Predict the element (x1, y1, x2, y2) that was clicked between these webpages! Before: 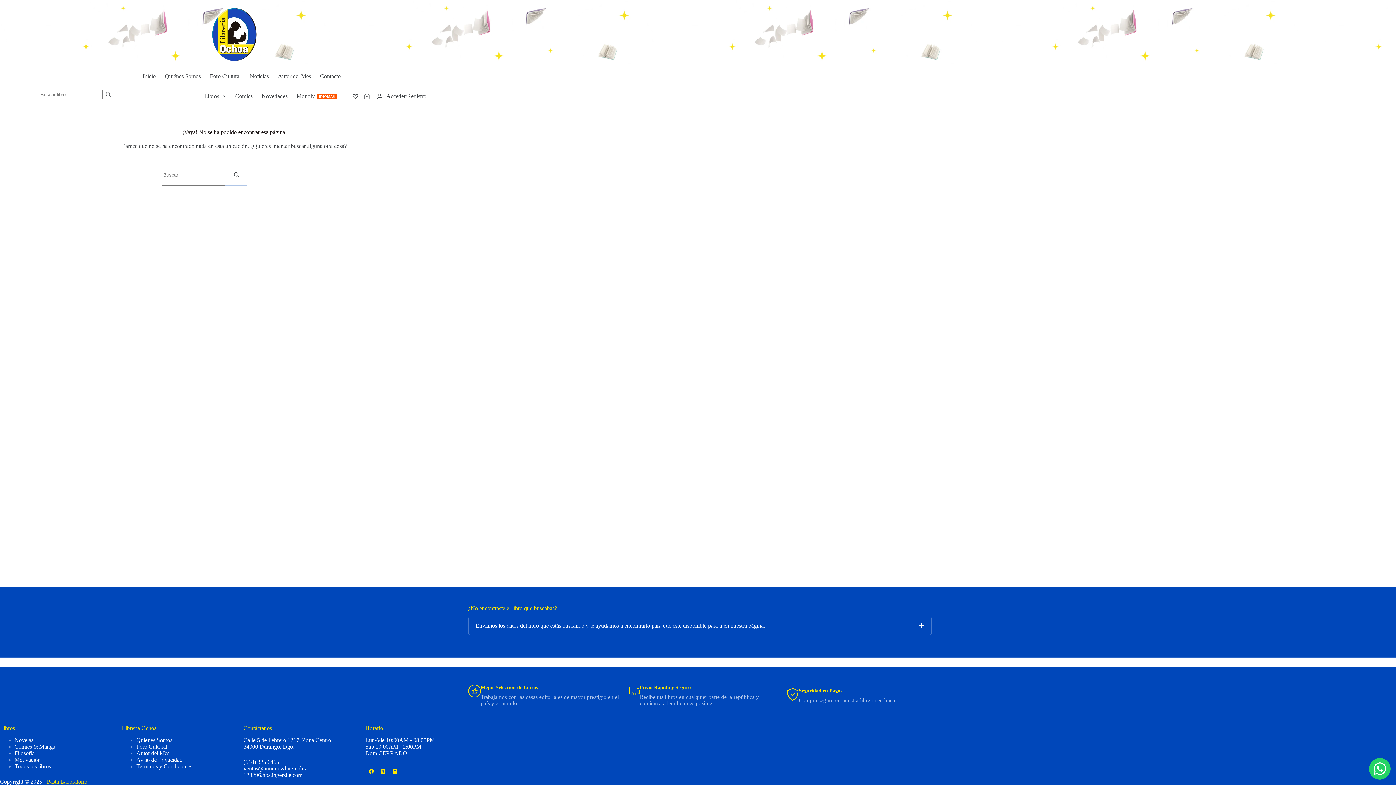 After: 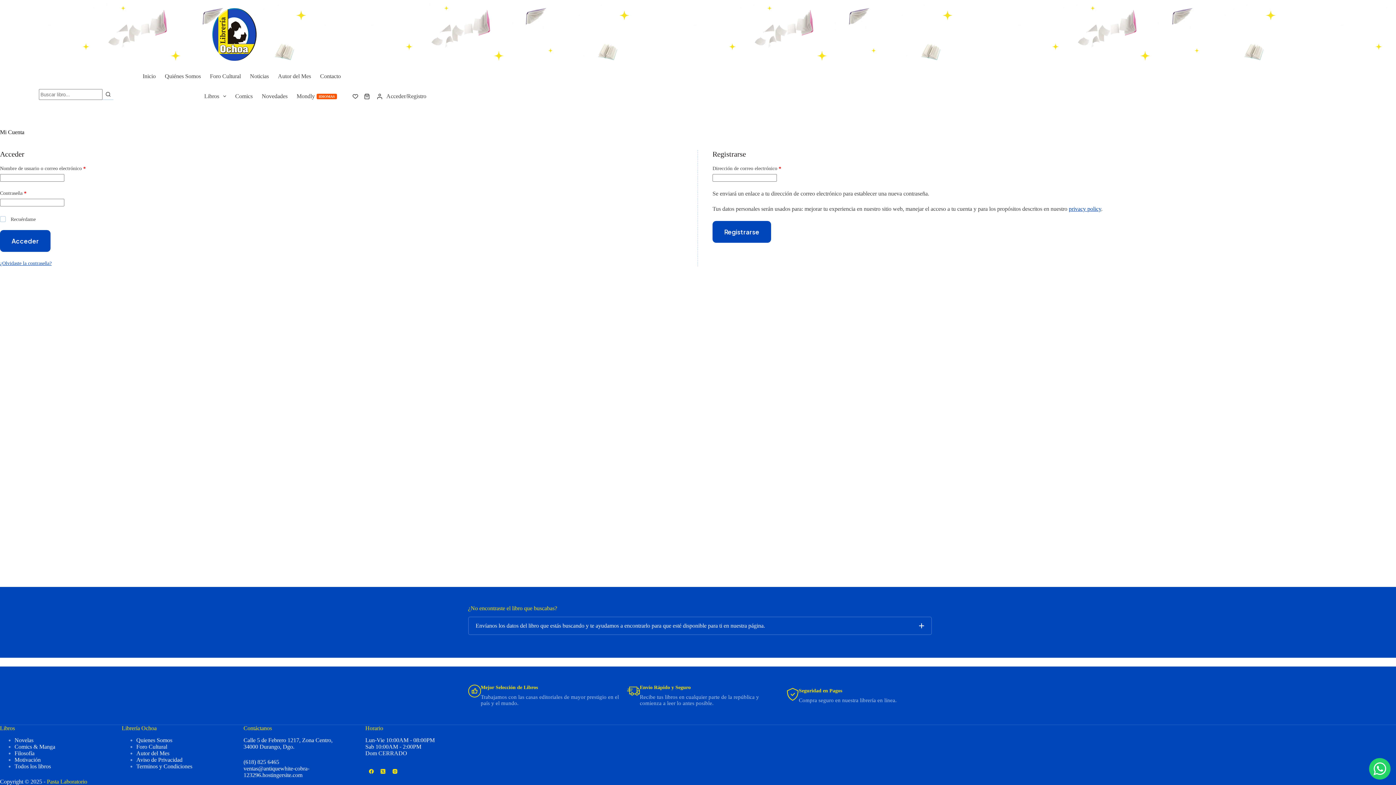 Action: label: Acceder/Registro bbox: (376, 93, 426, 99)